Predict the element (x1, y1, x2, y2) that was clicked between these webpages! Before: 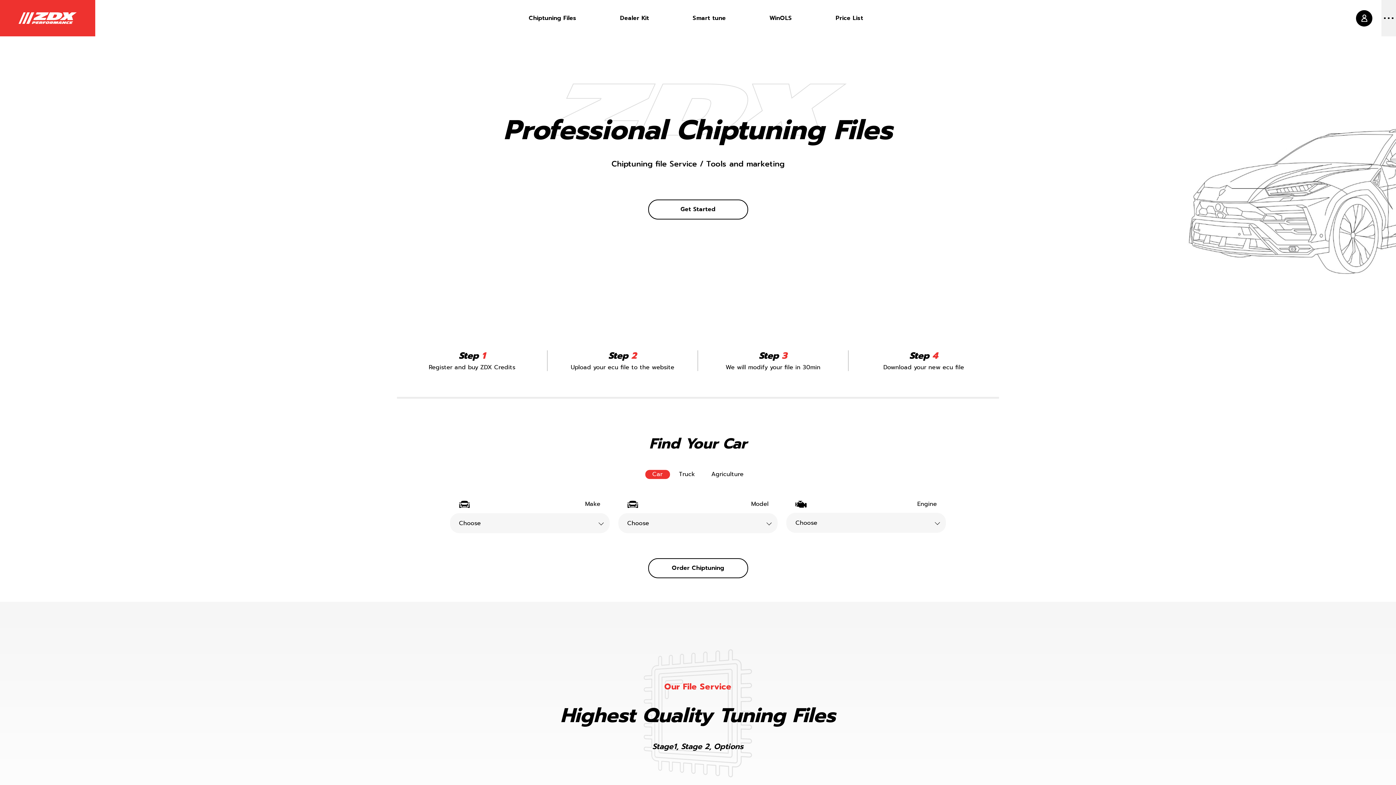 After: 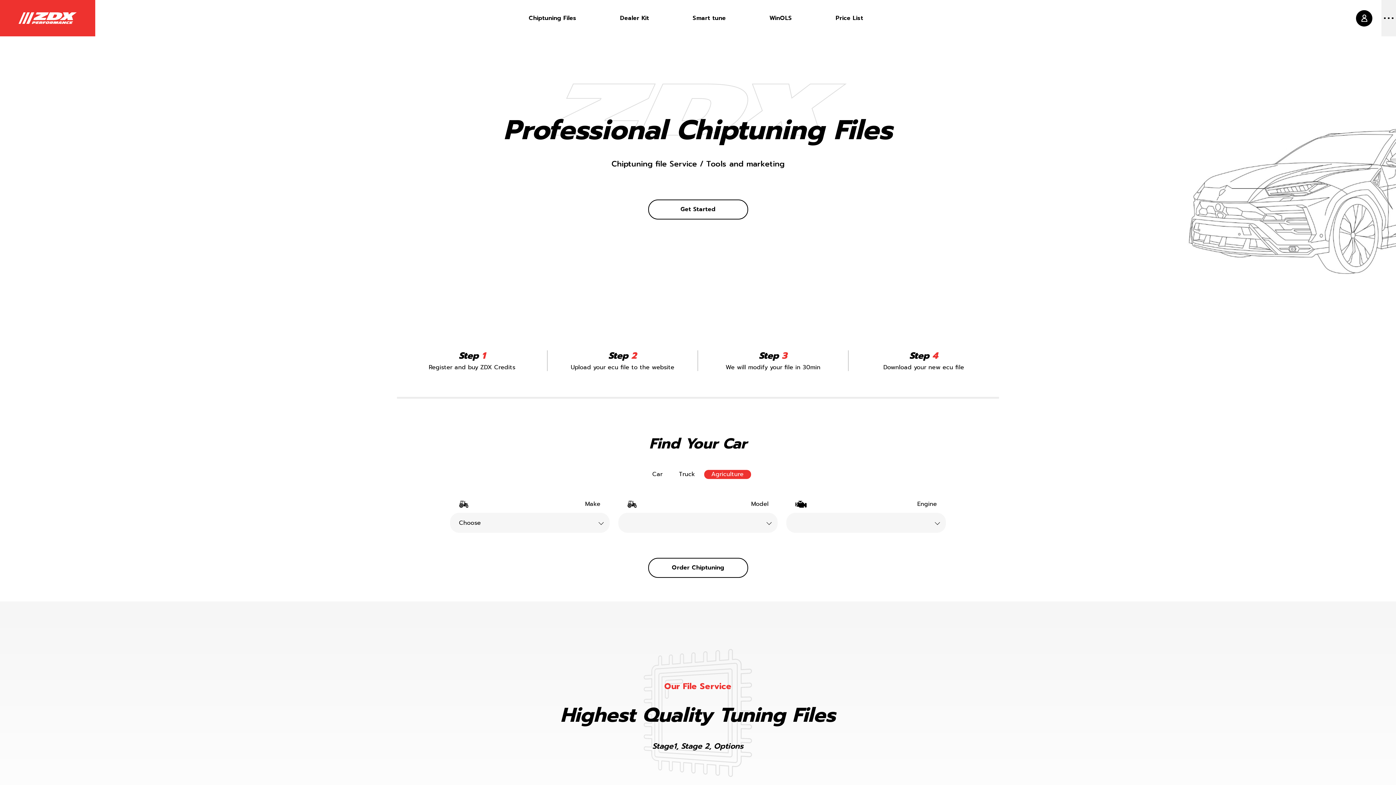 Action: label: Agriculture bbox: (704, 470, 751, 479)